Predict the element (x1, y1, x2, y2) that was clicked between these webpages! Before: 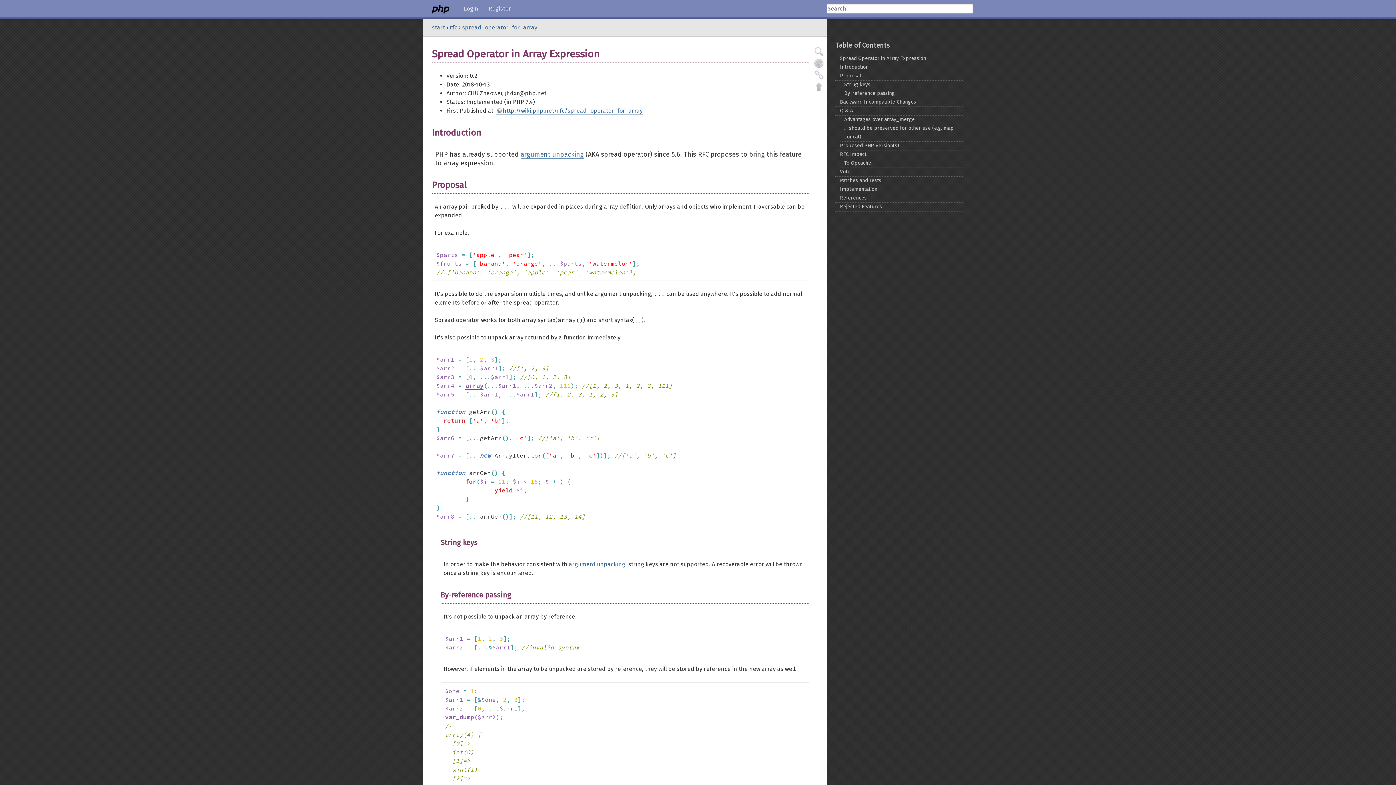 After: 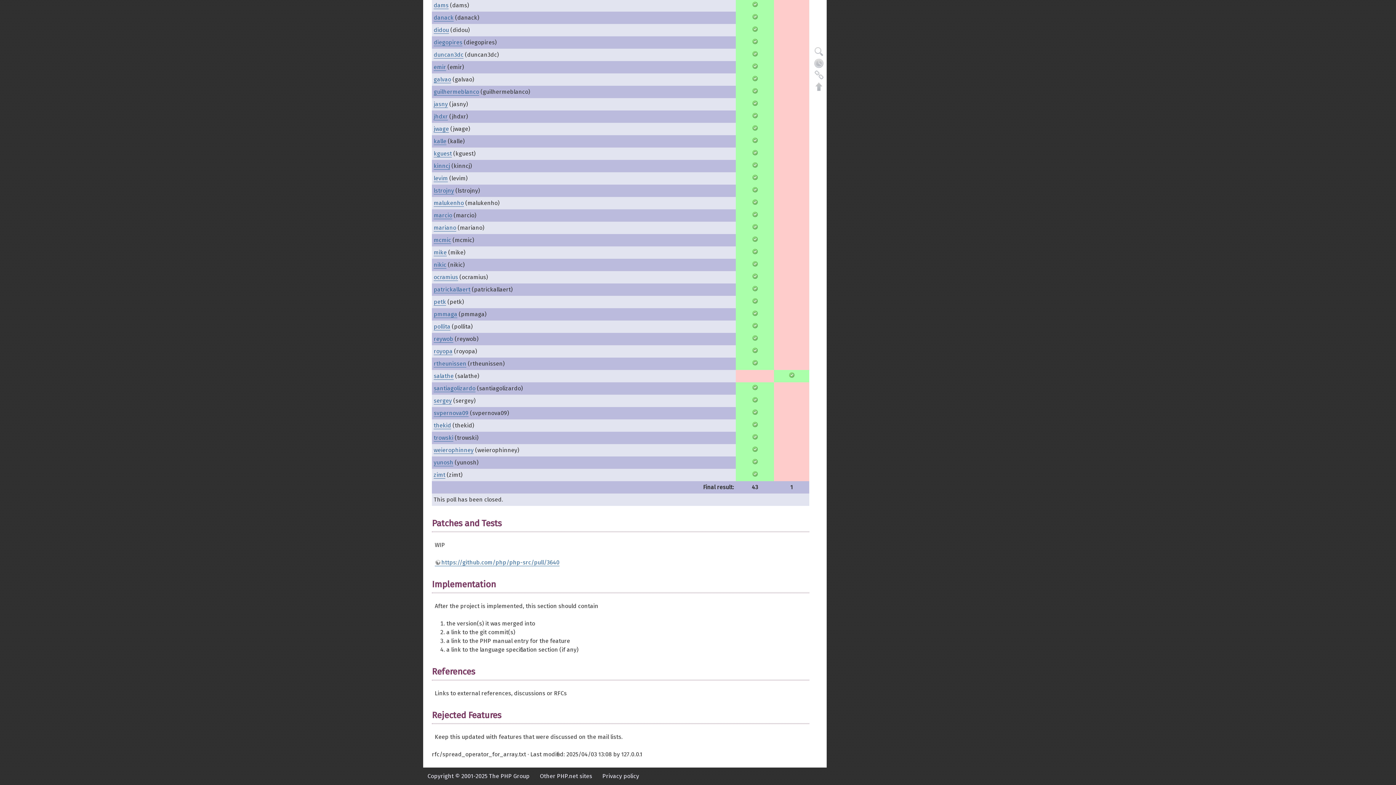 Action: bbox: (835, 202, 964, 211) label: Rejected Features